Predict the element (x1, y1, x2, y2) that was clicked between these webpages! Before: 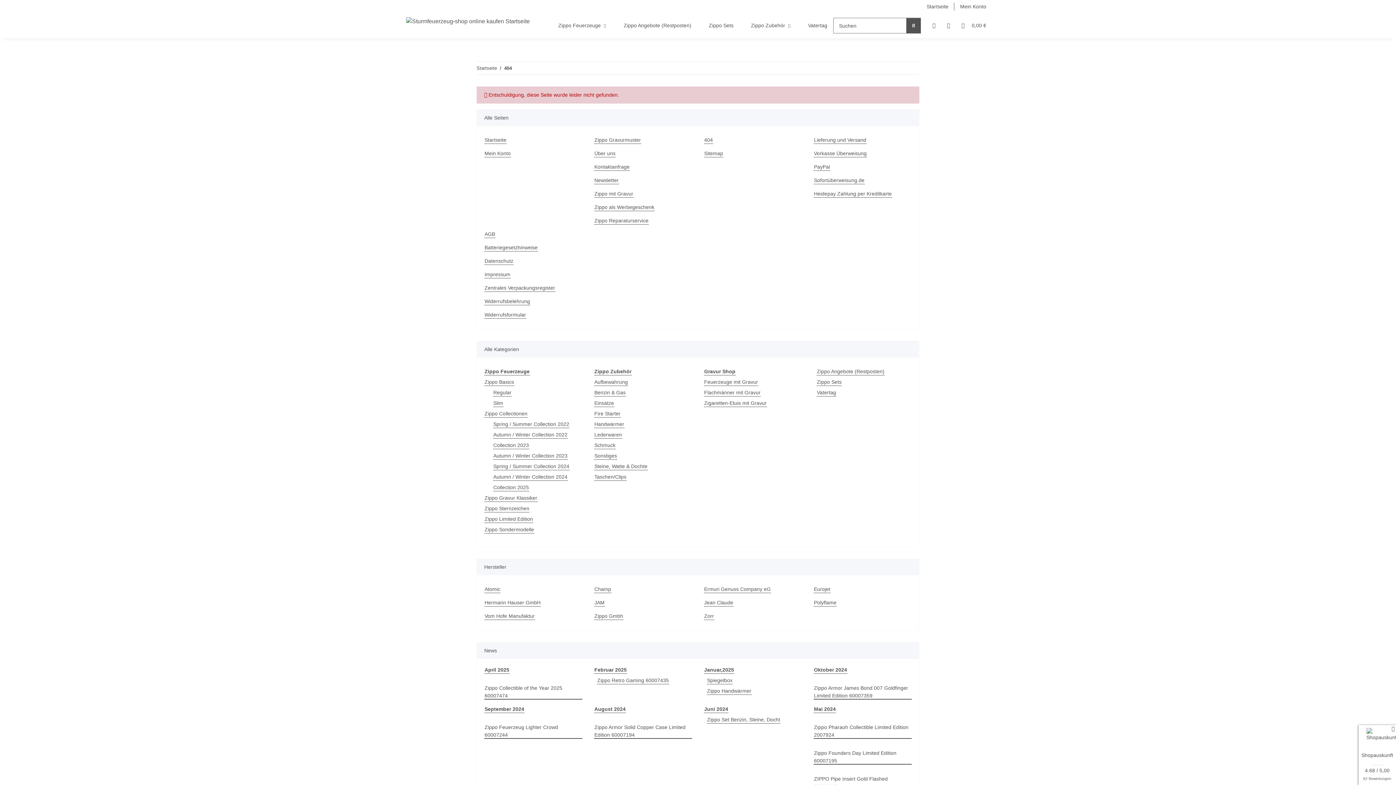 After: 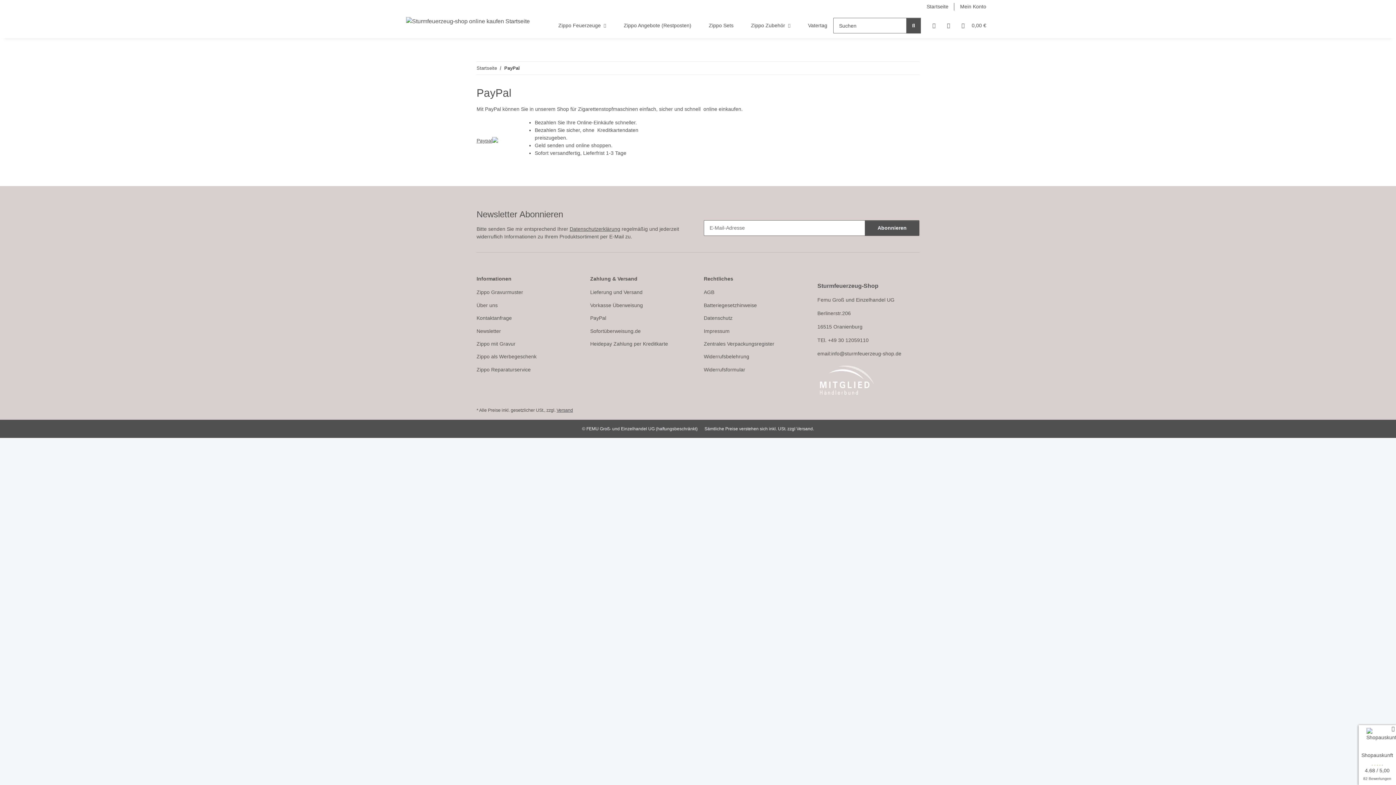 Action: bbox: (813, 163, 830, 170) label: PayPal